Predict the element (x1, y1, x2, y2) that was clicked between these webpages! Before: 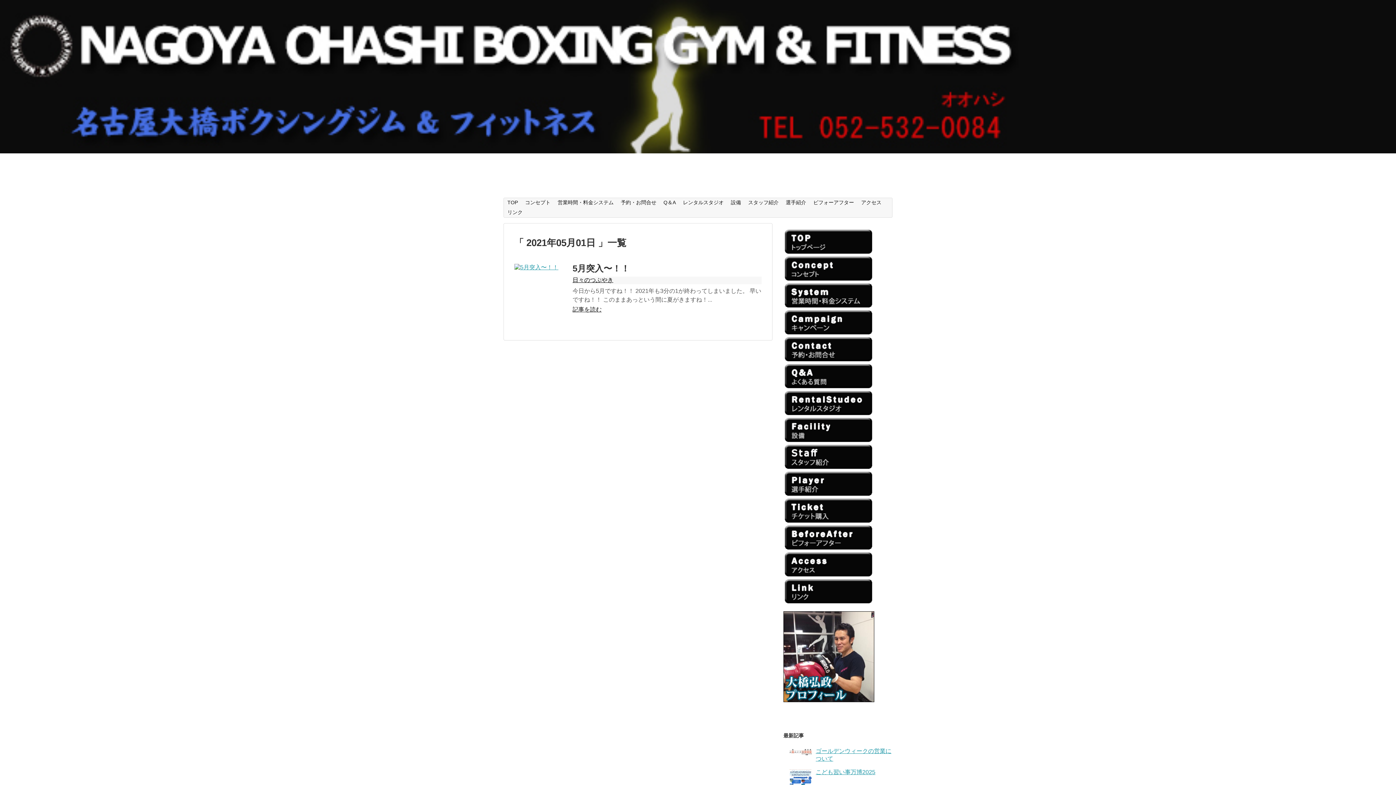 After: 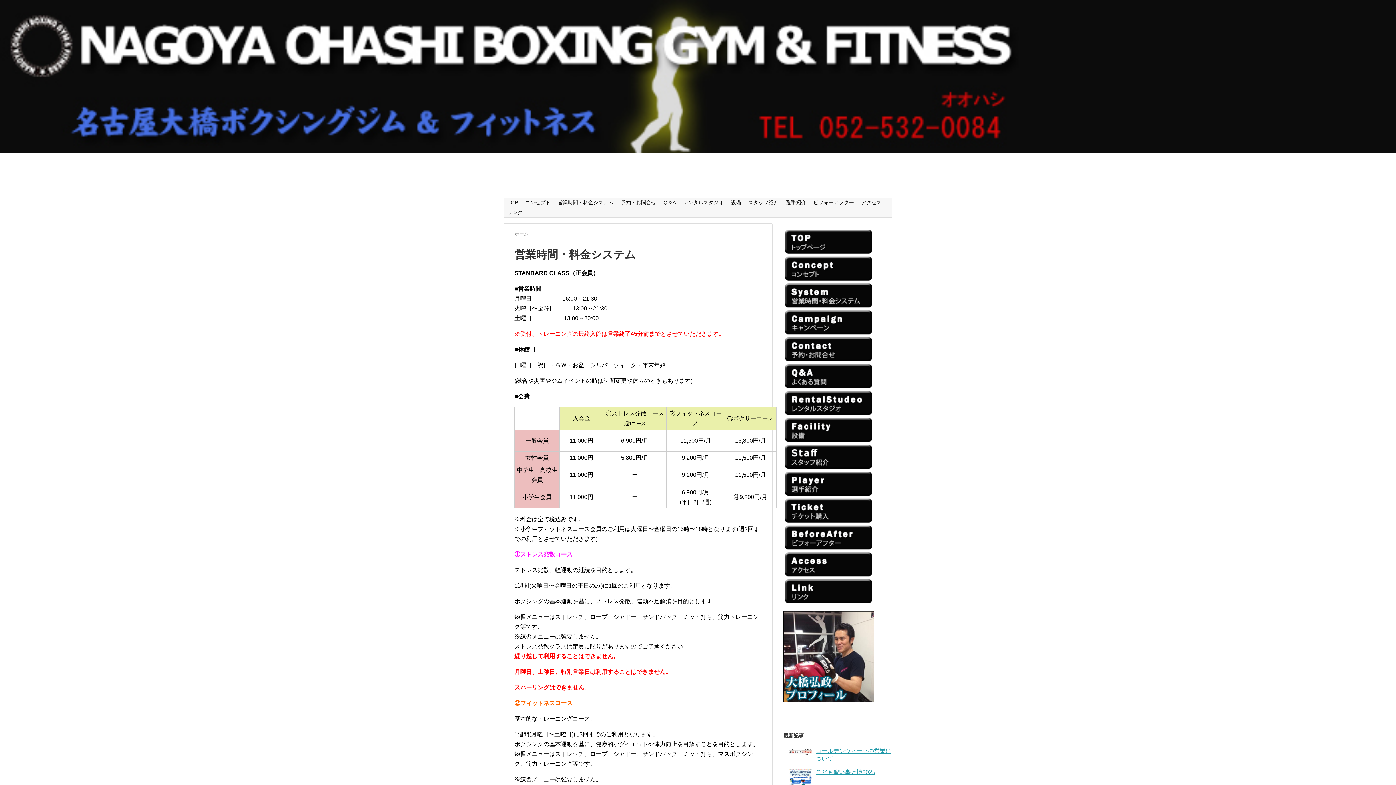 Action: label: 営業時間・料金システム bbox: (554, 198, 617, 207)